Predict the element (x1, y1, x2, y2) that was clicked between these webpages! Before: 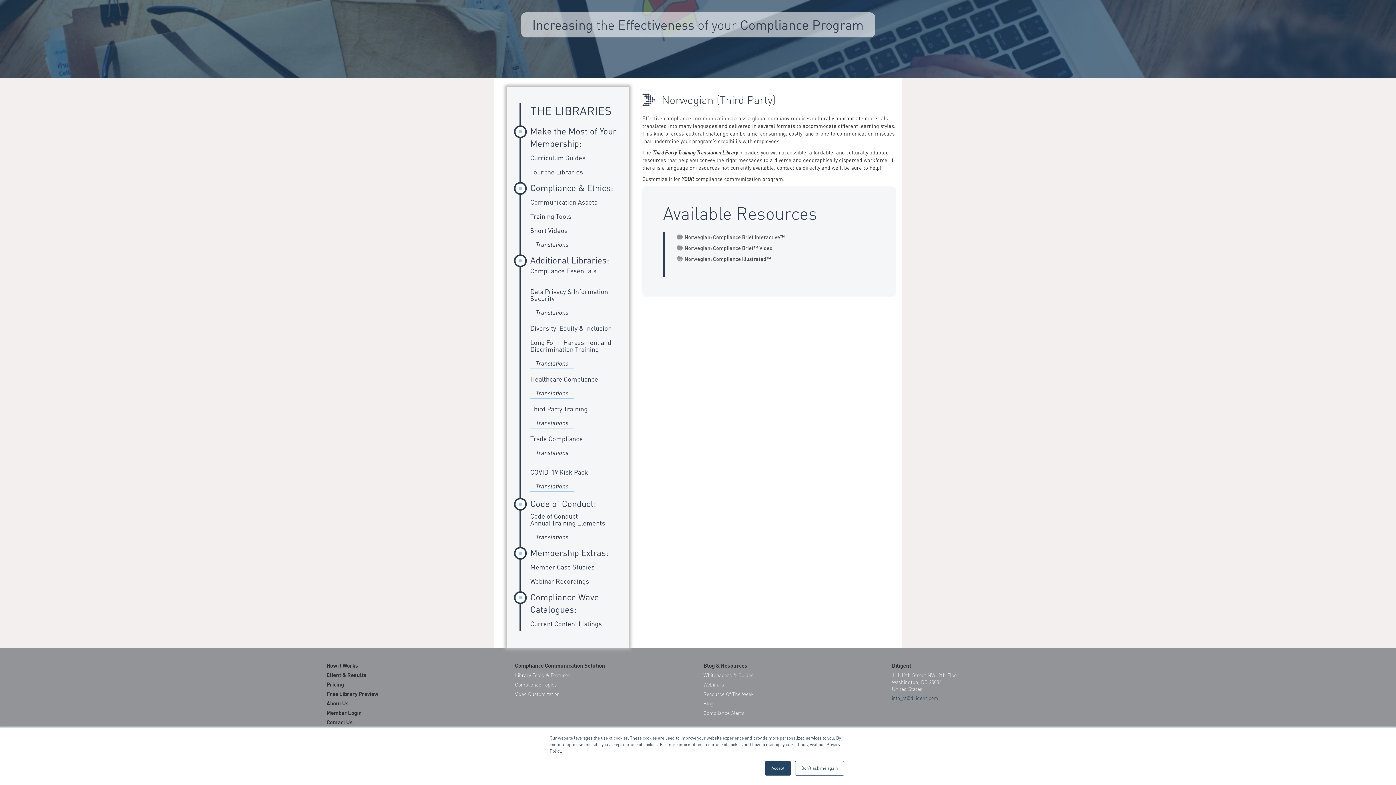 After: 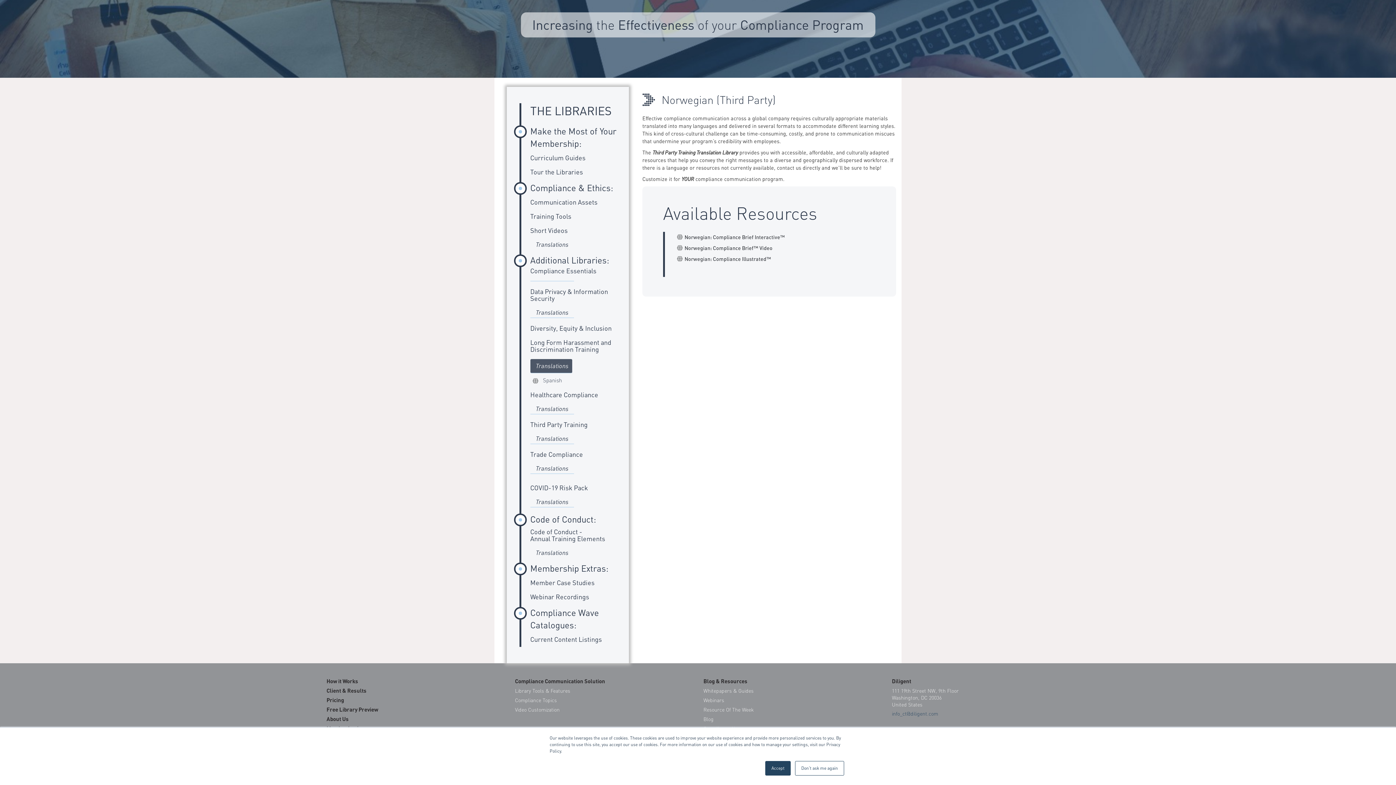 Action: bbox: (530, 359, 619, 370) label: Translations